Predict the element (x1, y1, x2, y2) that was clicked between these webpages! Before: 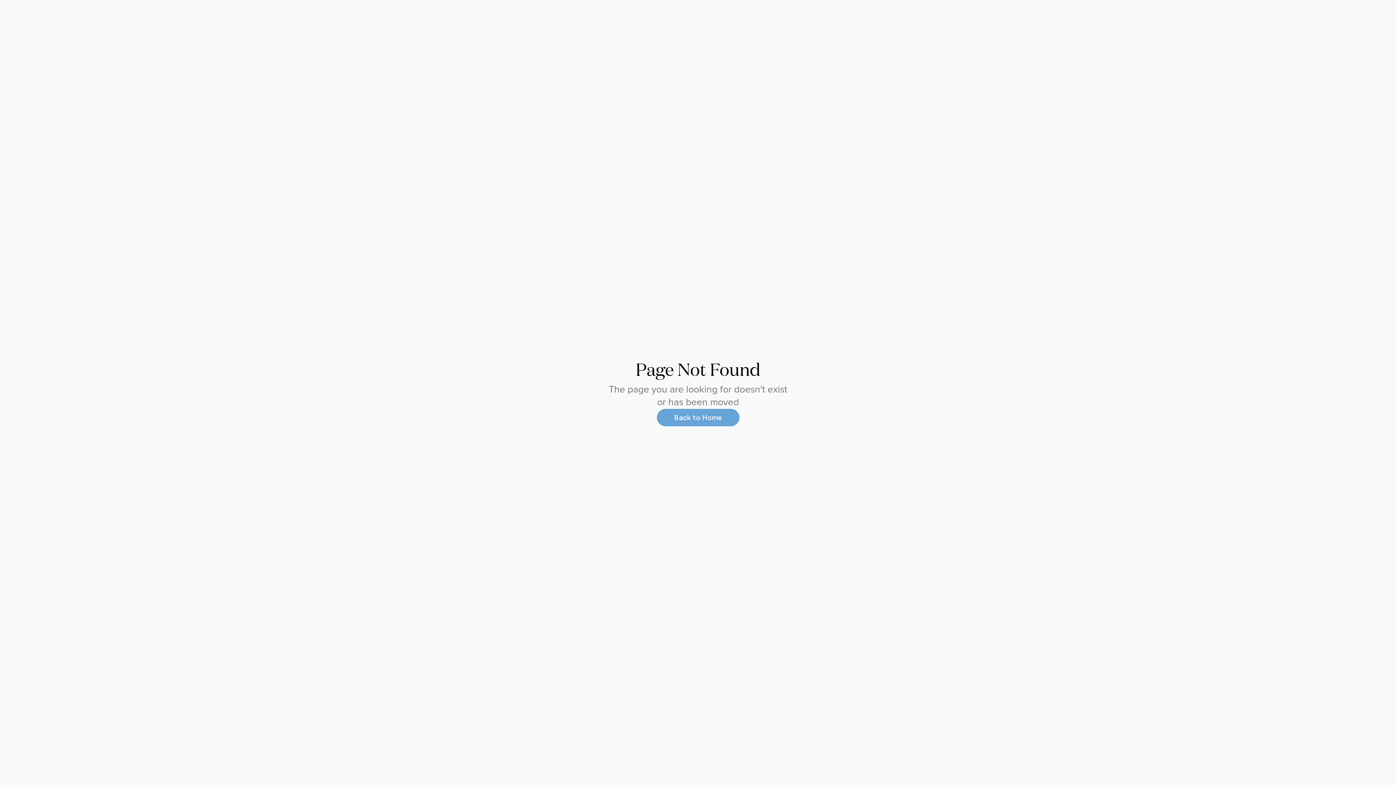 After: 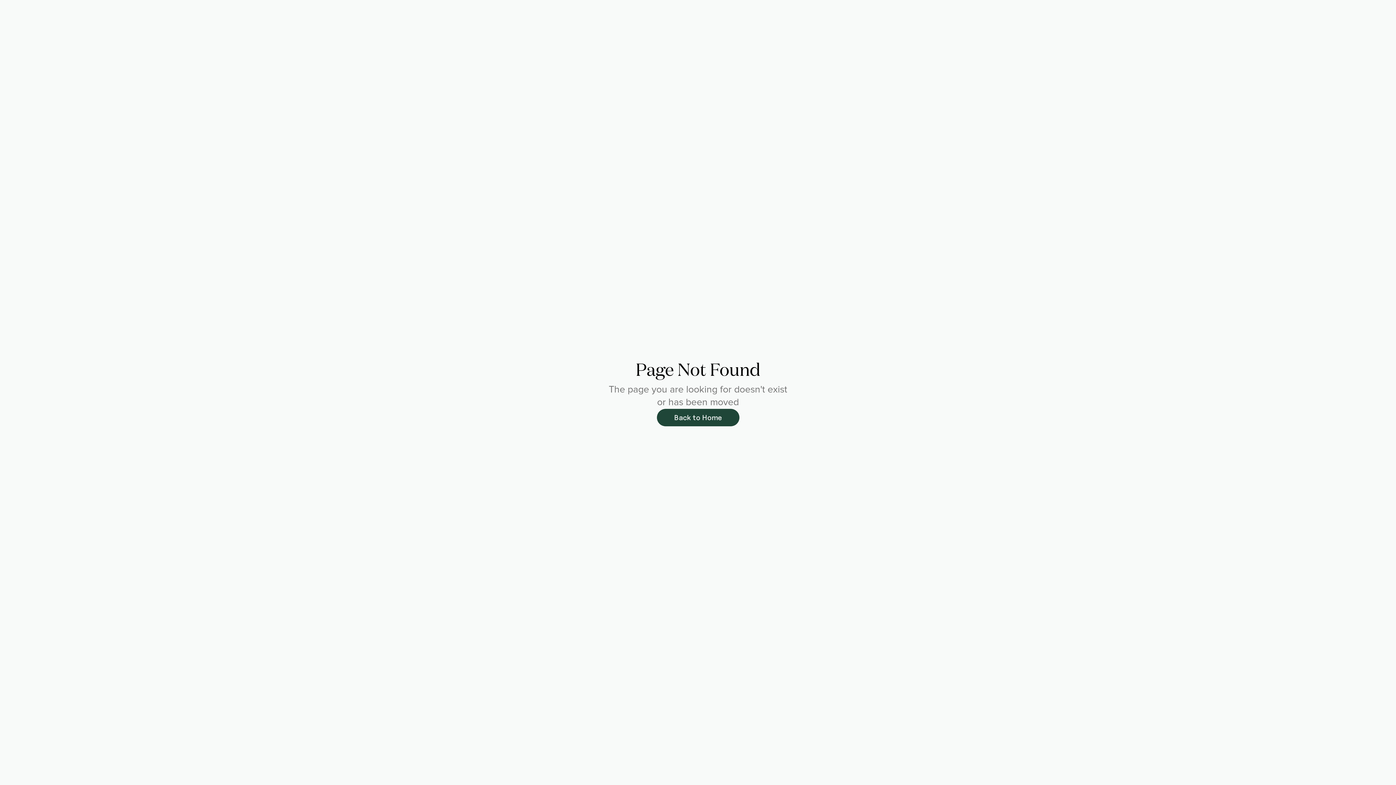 Action: label: Back to Home bbox: (656, 408, 739, 426)